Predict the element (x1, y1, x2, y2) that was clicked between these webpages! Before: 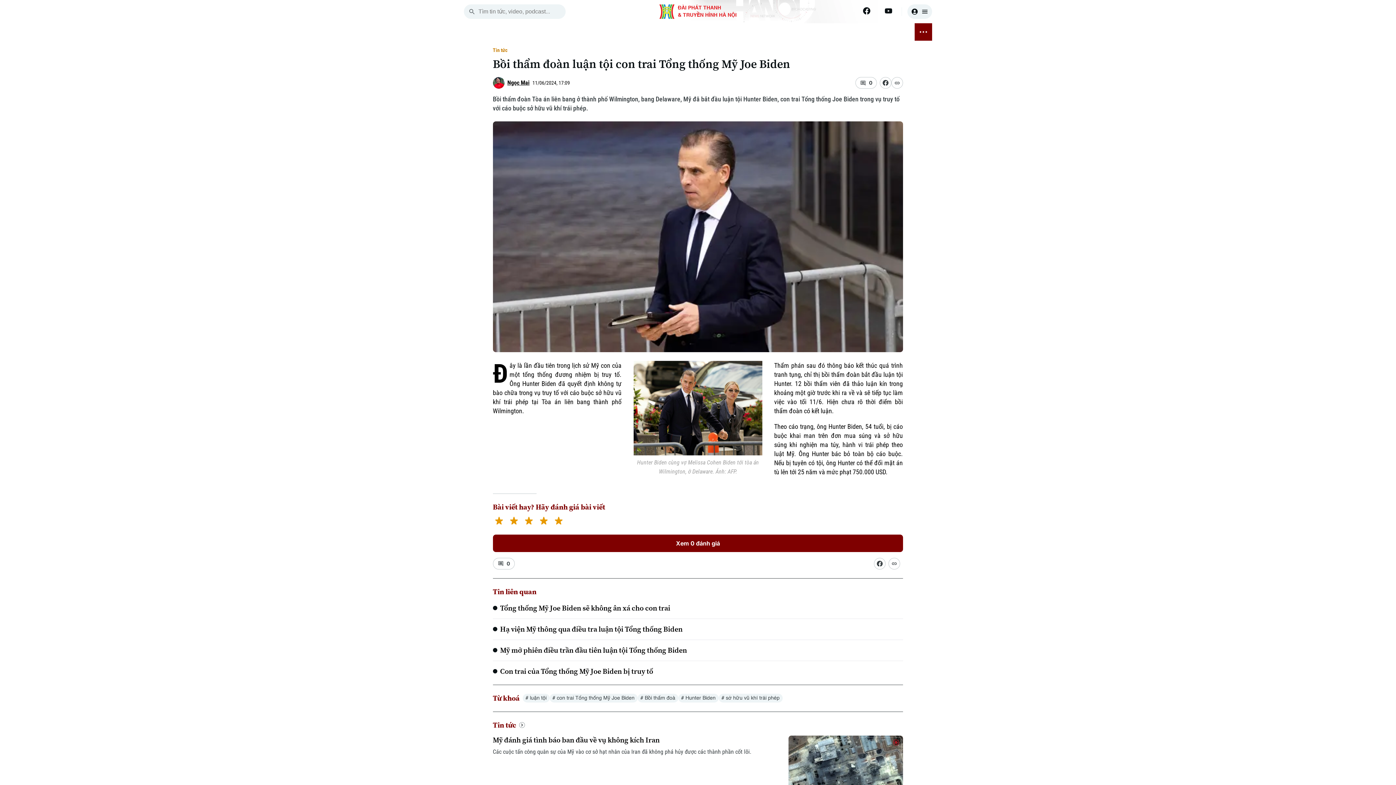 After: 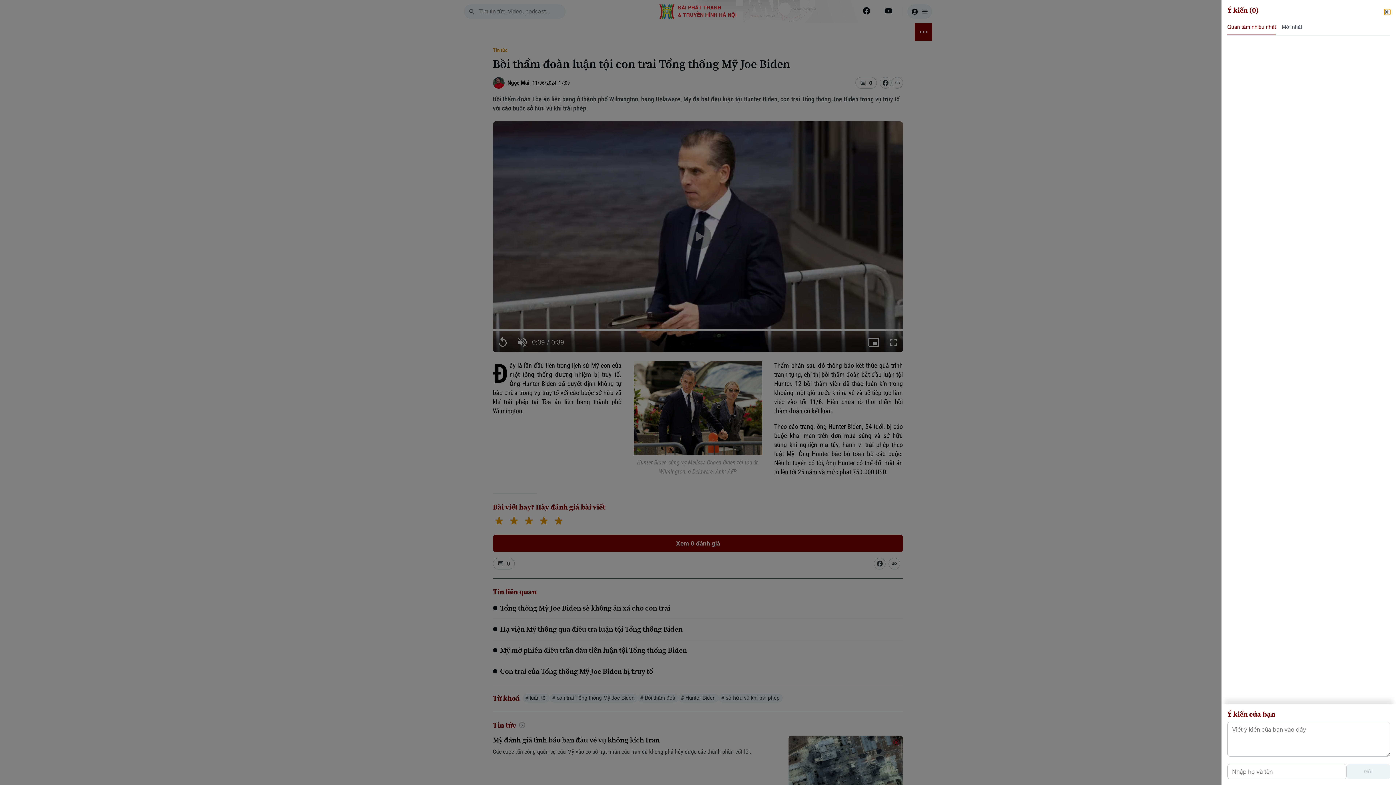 Action: bbox: (492, 534, 903, 552) label: Xem đánh giá